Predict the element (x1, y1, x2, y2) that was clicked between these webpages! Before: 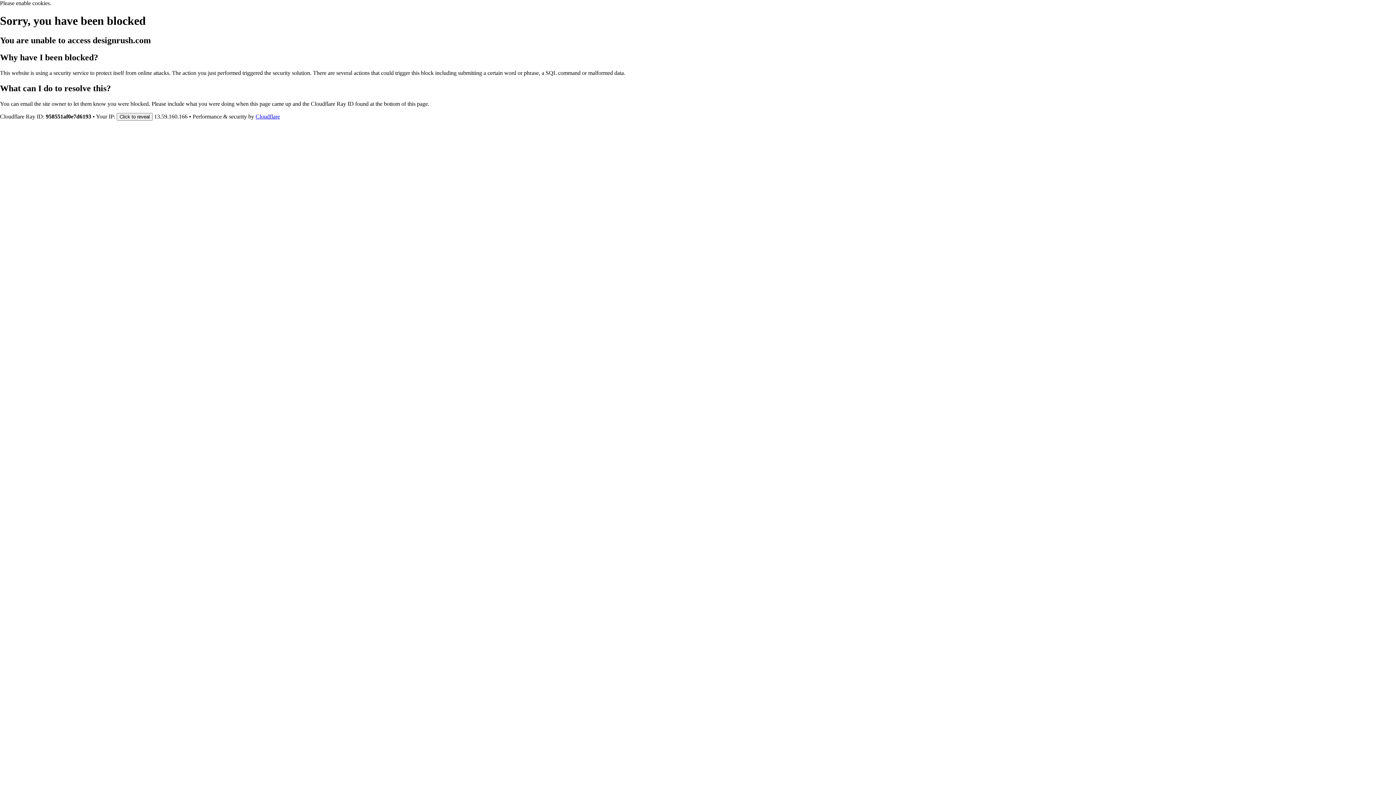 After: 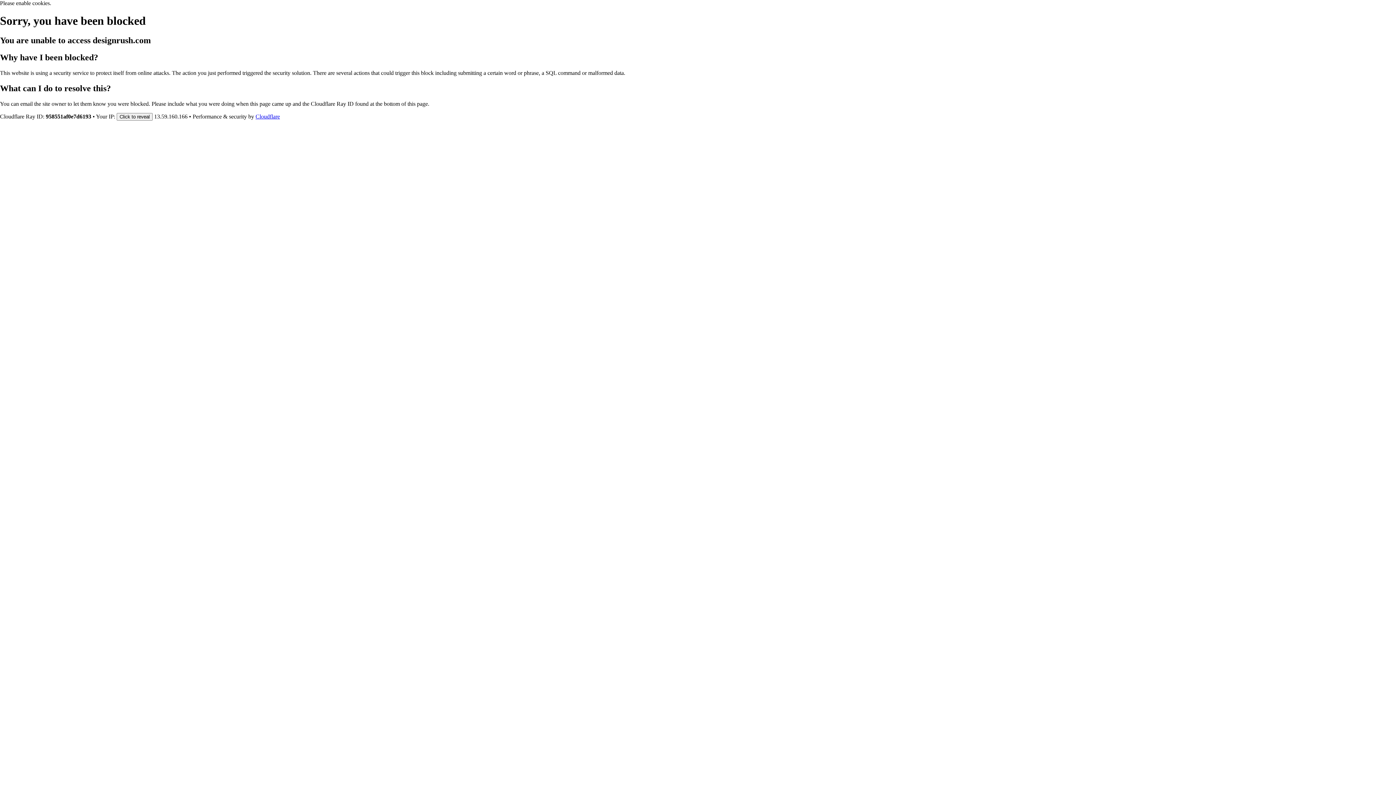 Action: bbox: (255, 113, 280, 119) label: Cloudflare